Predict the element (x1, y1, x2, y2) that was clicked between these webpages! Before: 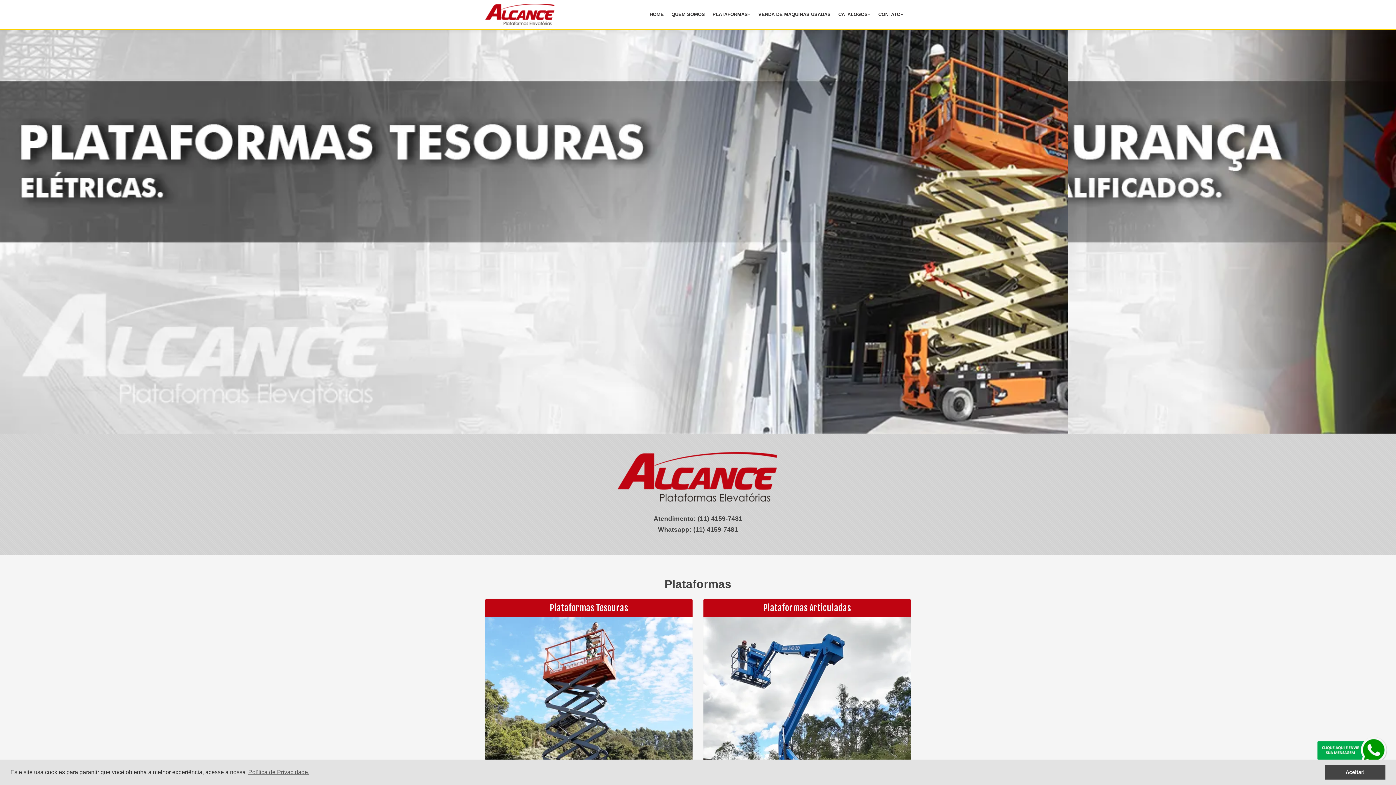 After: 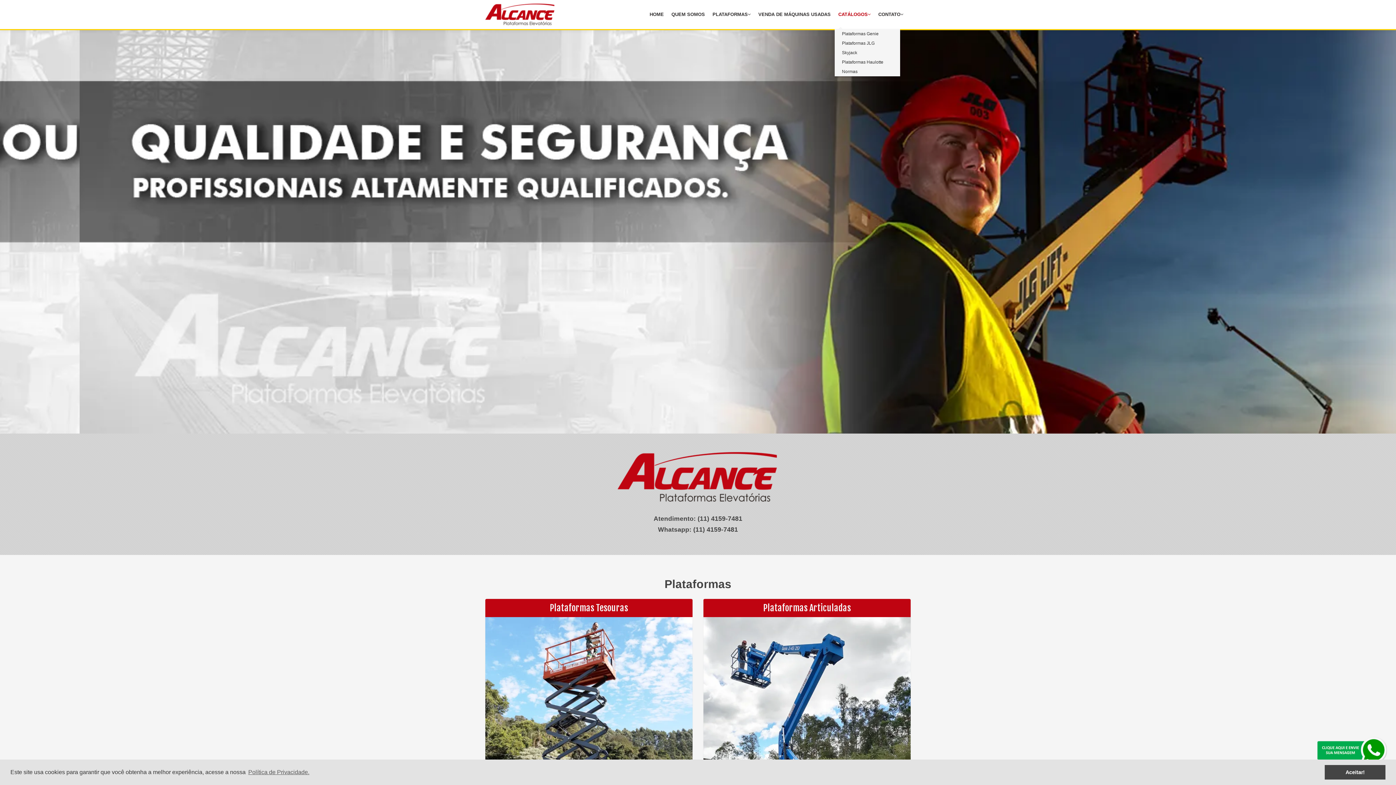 Action: bbox: (834, 7, 874, 21) label: CATÁLOGOS